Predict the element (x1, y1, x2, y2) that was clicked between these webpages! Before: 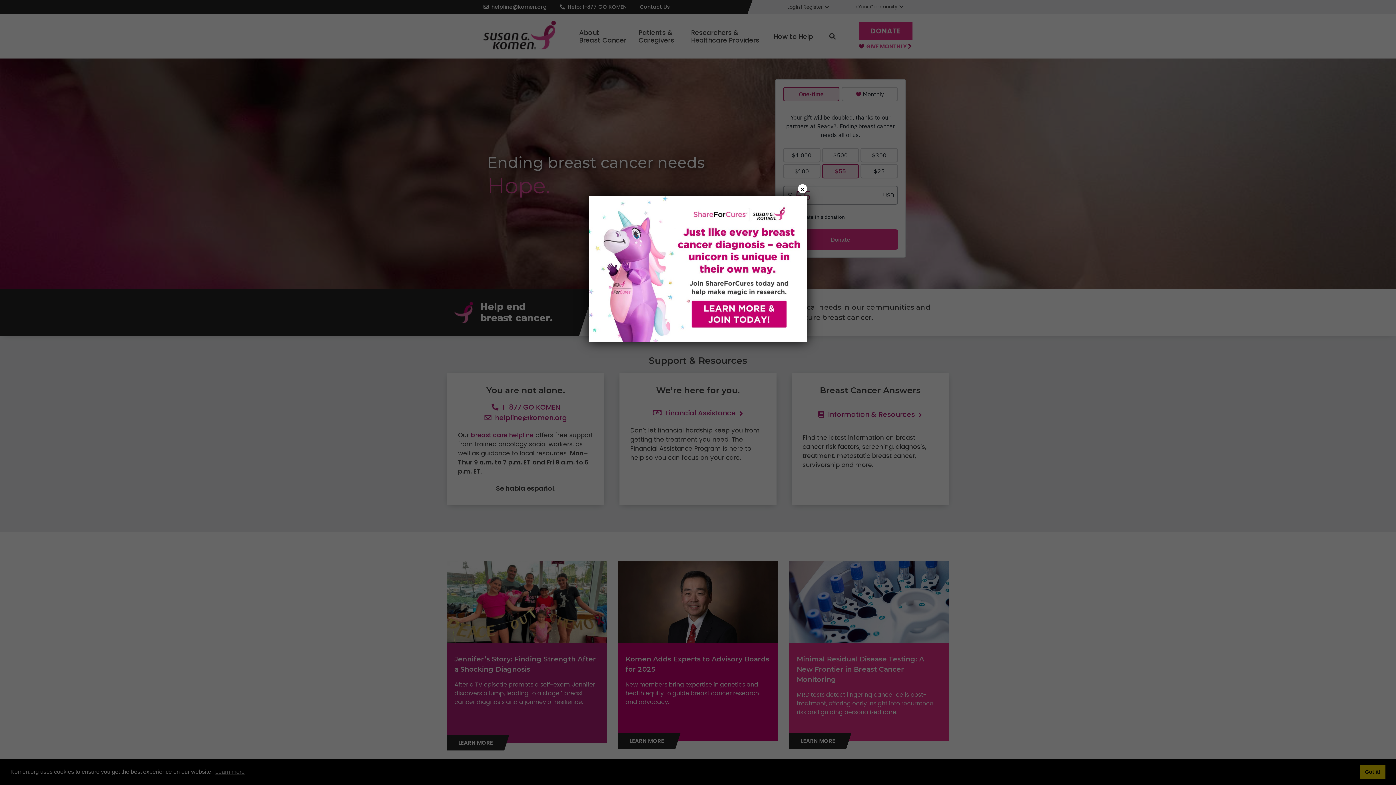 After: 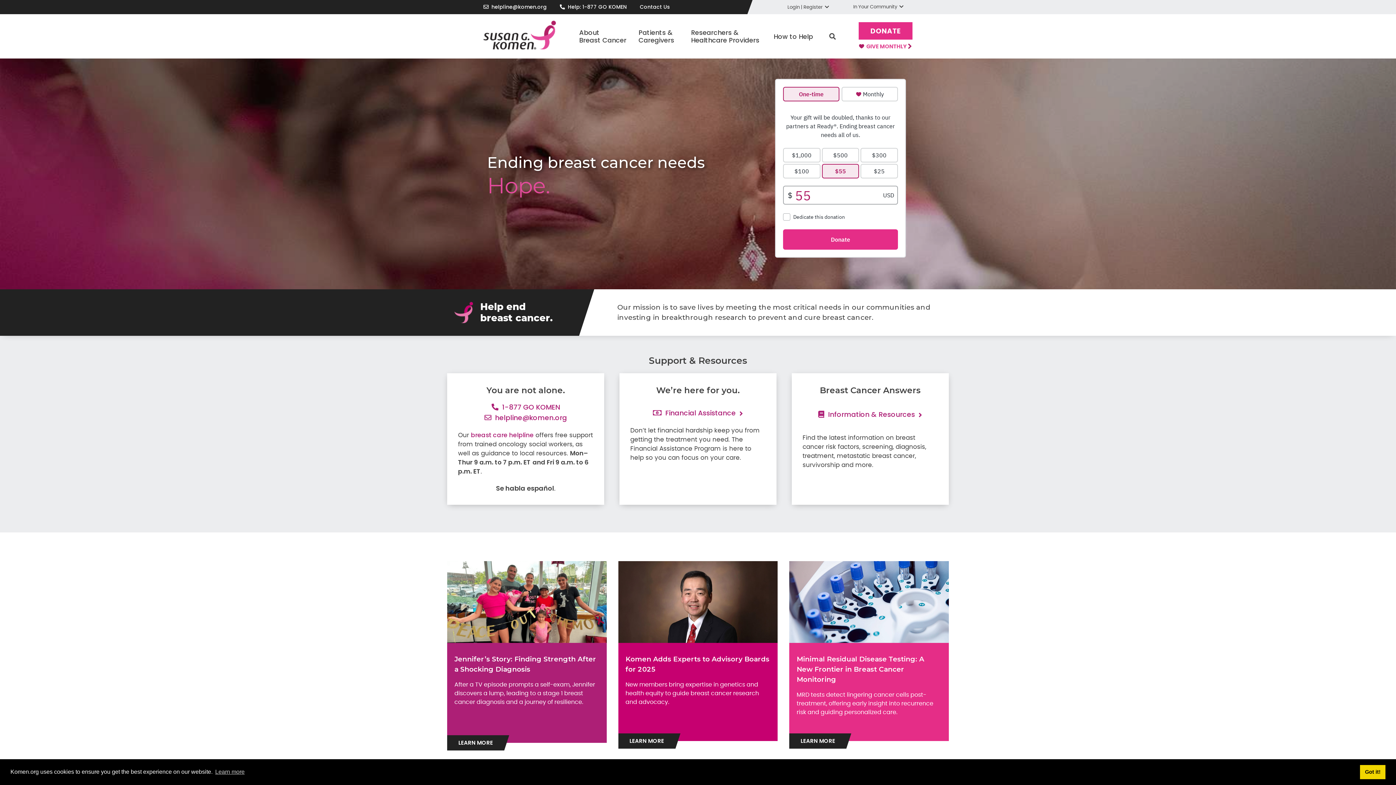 Action: label: × bbox: (798, 184, 807, 193)